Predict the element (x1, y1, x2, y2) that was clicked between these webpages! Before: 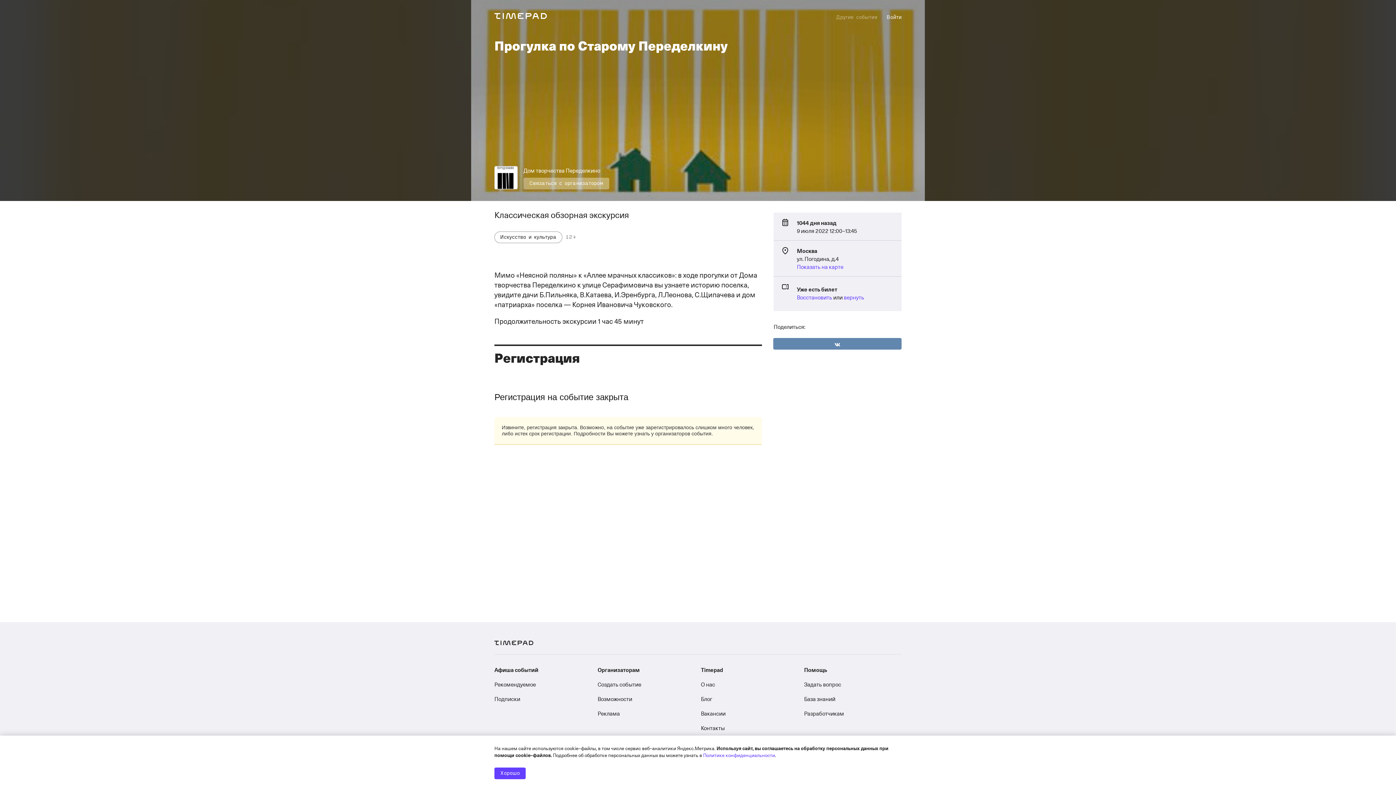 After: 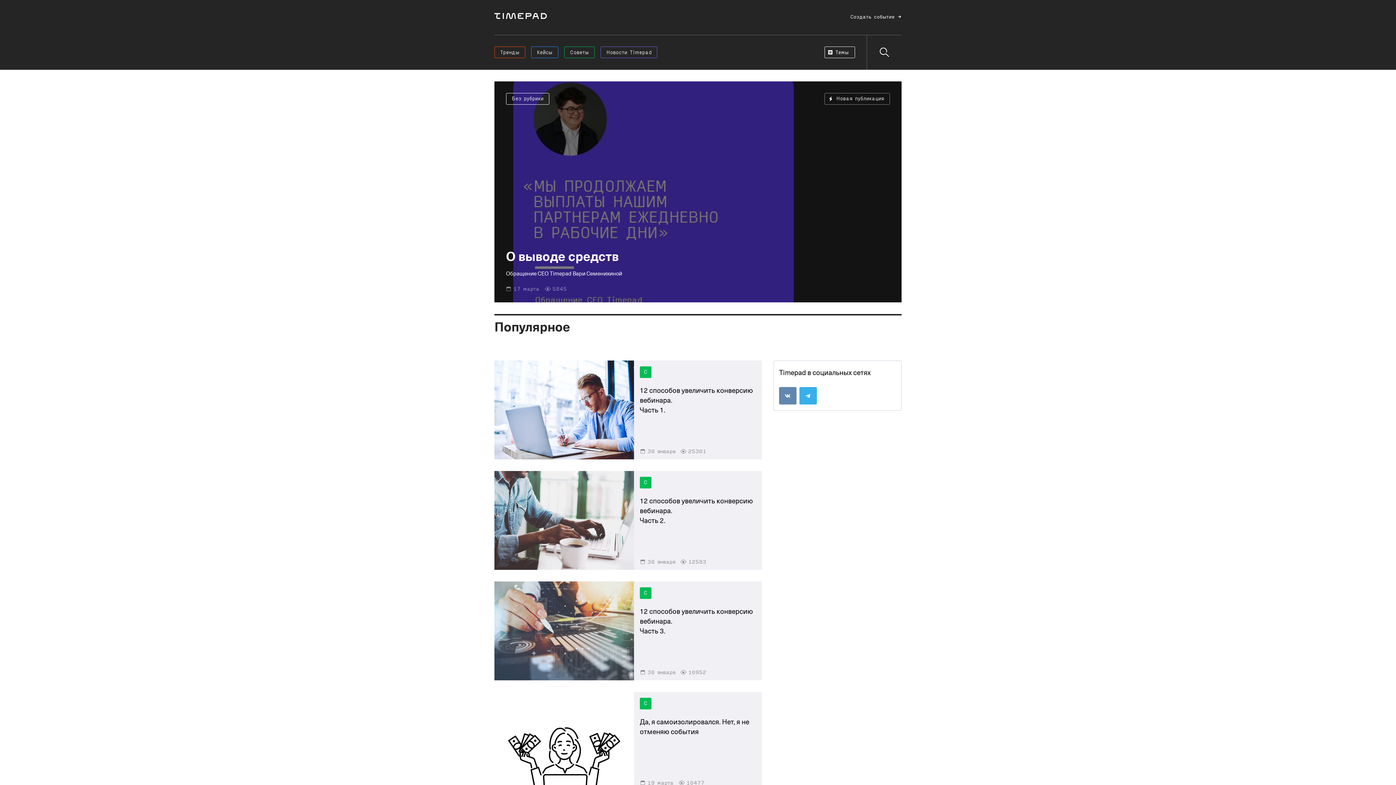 Action: bbox: (701, 692, 712, 700) label: Блог